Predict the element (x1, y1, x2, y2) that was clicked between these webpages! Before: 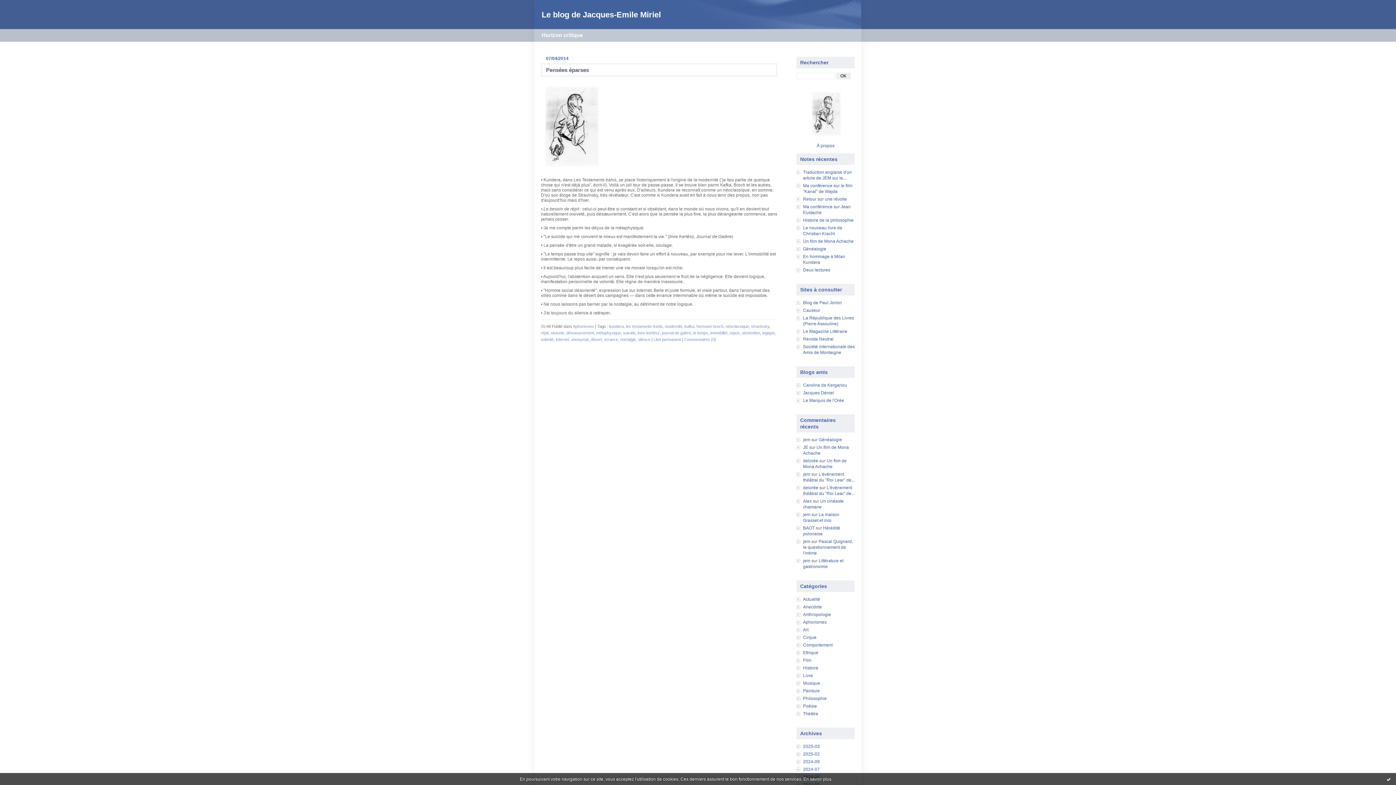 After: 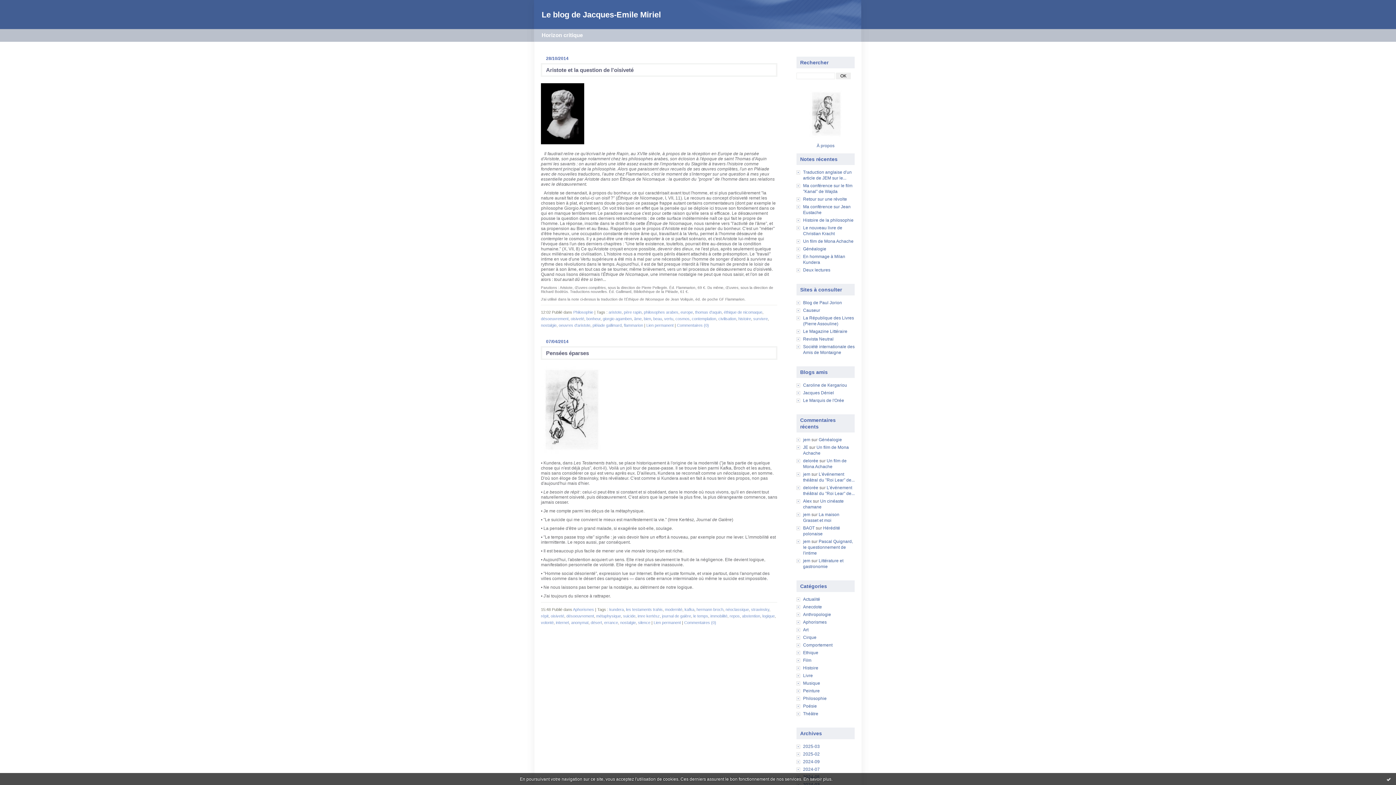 Action: label: oisiveté bbox: (550, 330, 564, 335)